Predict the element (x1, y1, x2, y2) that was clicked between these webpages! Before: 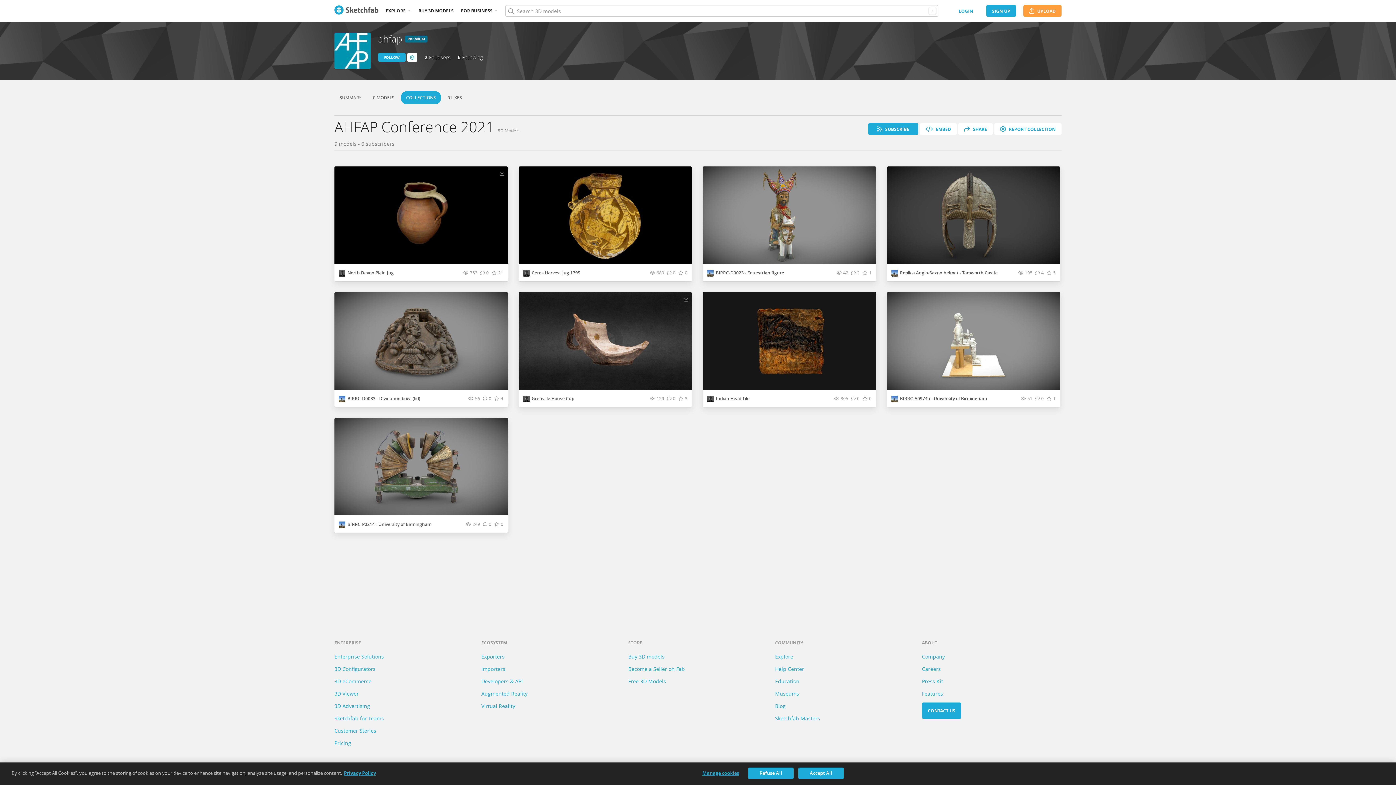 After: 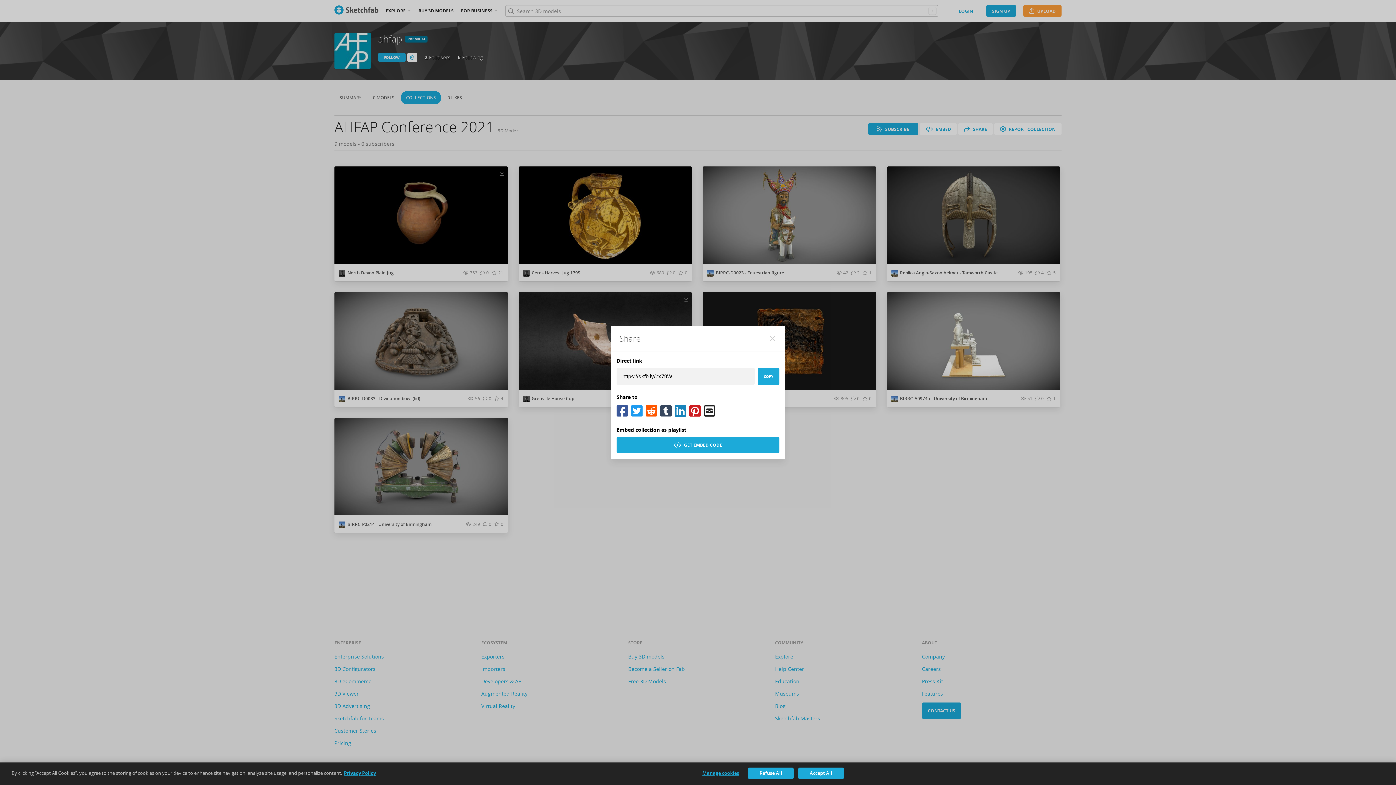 Action: label: SHARE bbox: (958, 123, 993, 134)